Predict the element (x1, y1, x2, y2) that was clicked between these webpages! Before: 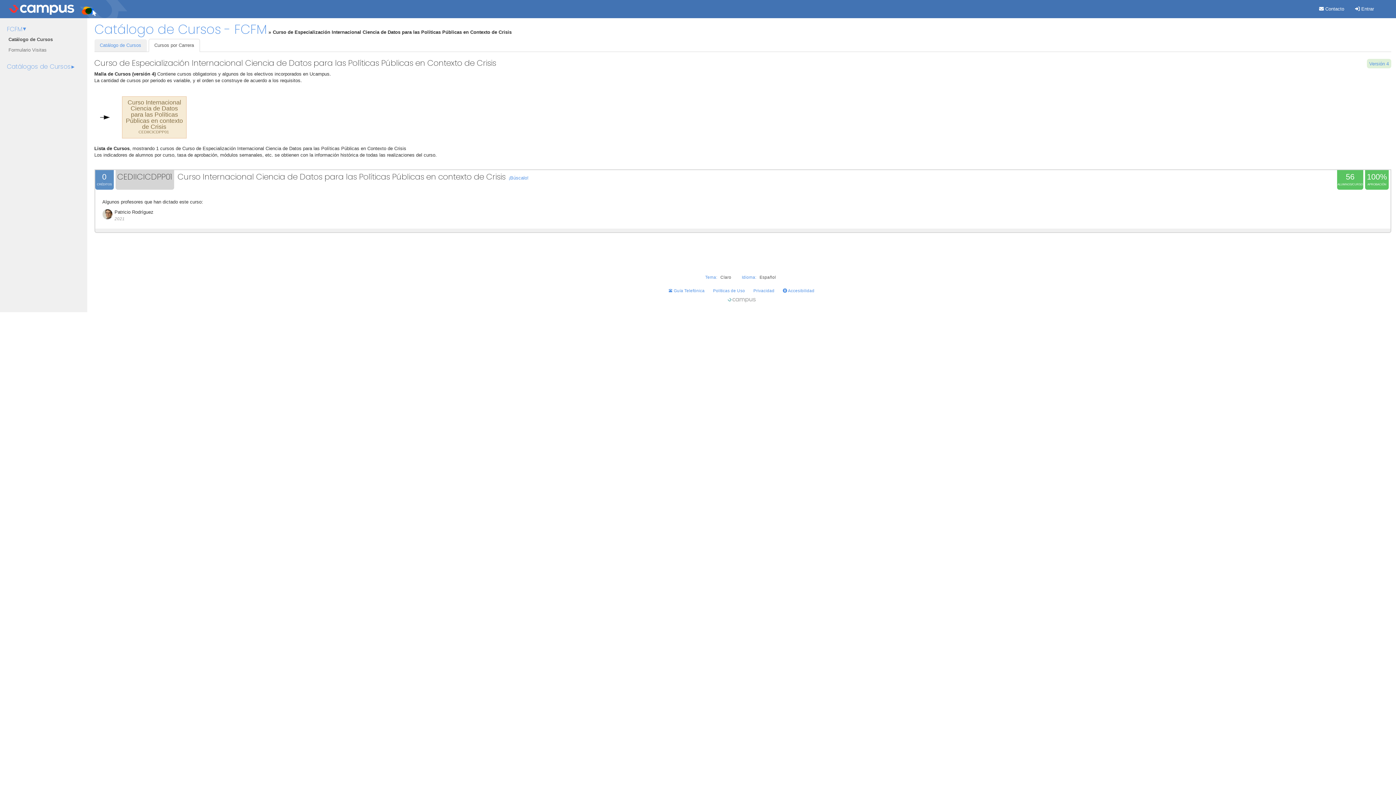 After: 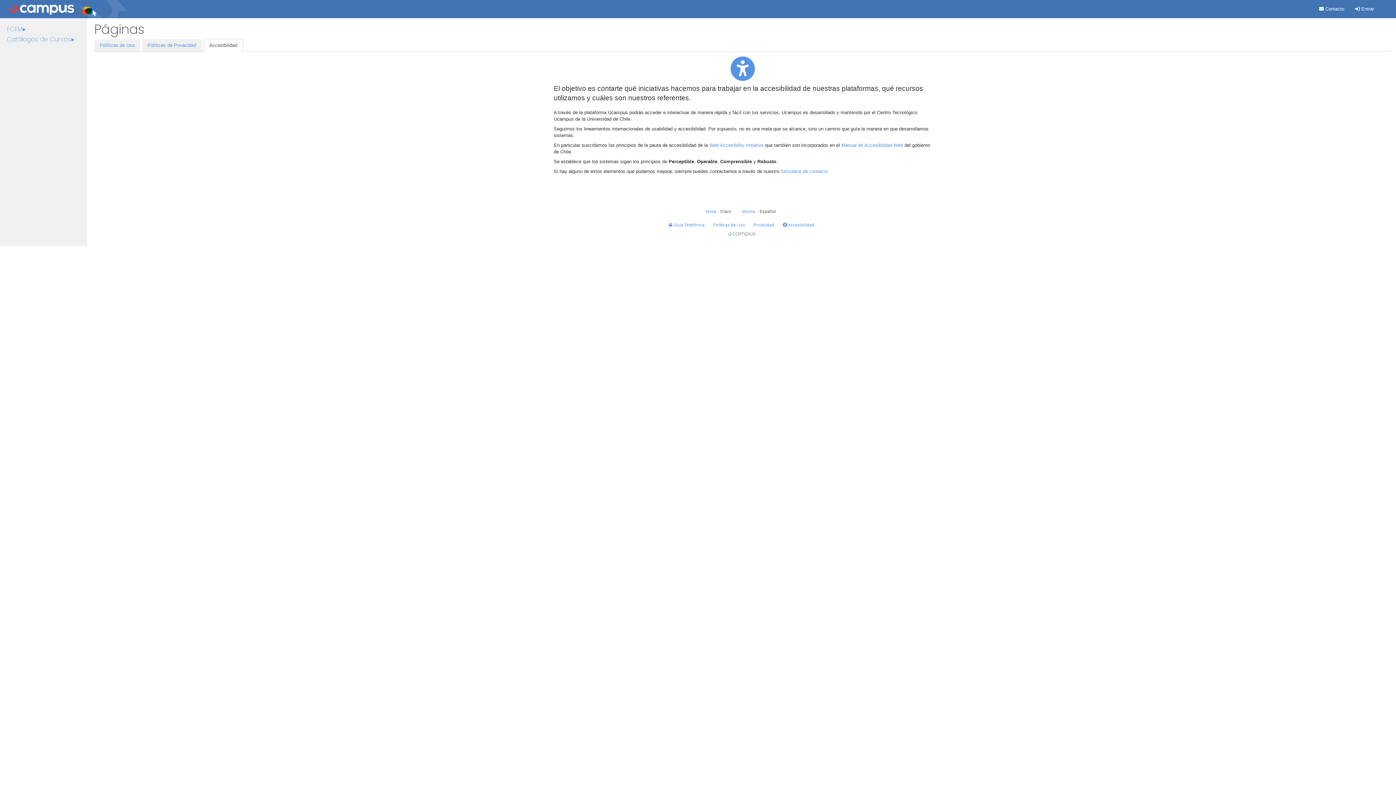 Action: bbox: (783, 288, 814, 293) label:  Accesibilidad